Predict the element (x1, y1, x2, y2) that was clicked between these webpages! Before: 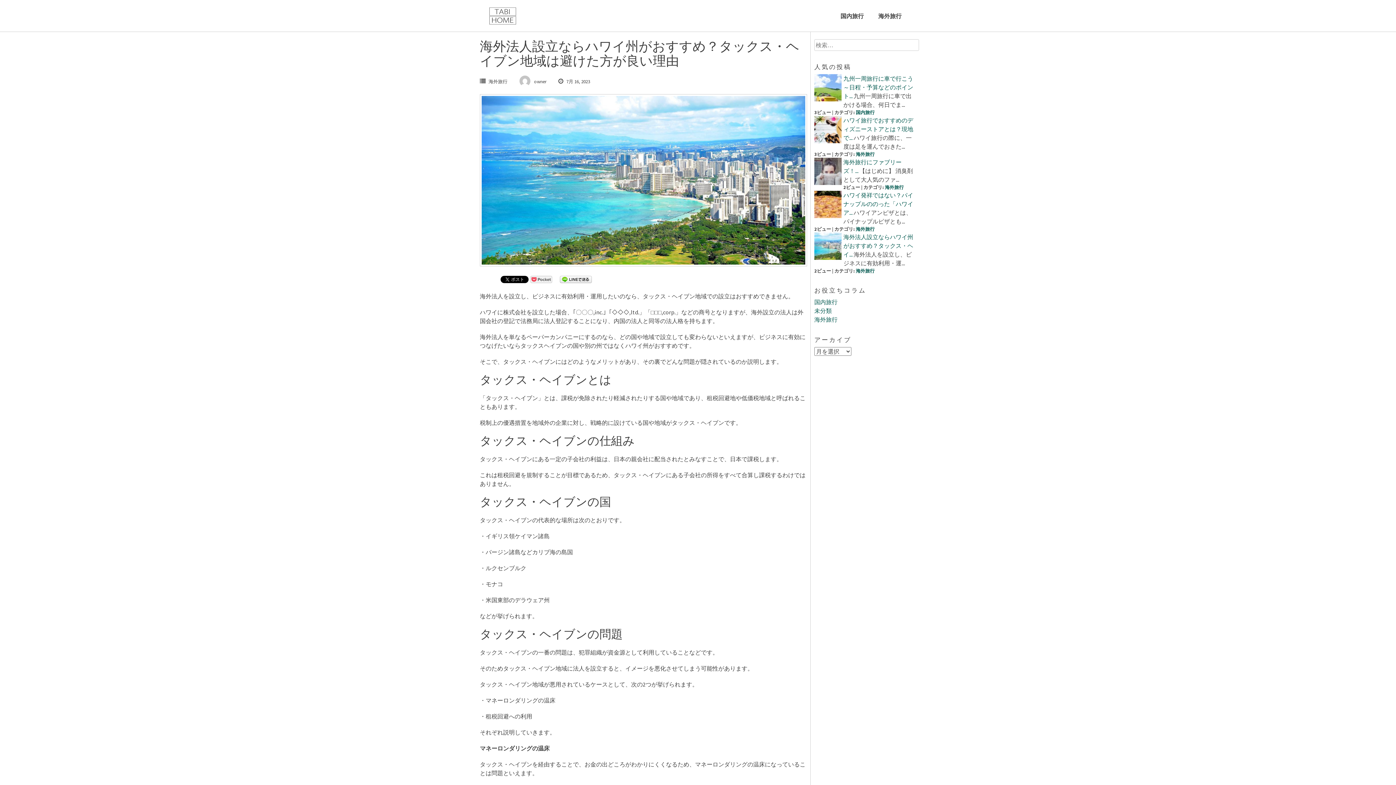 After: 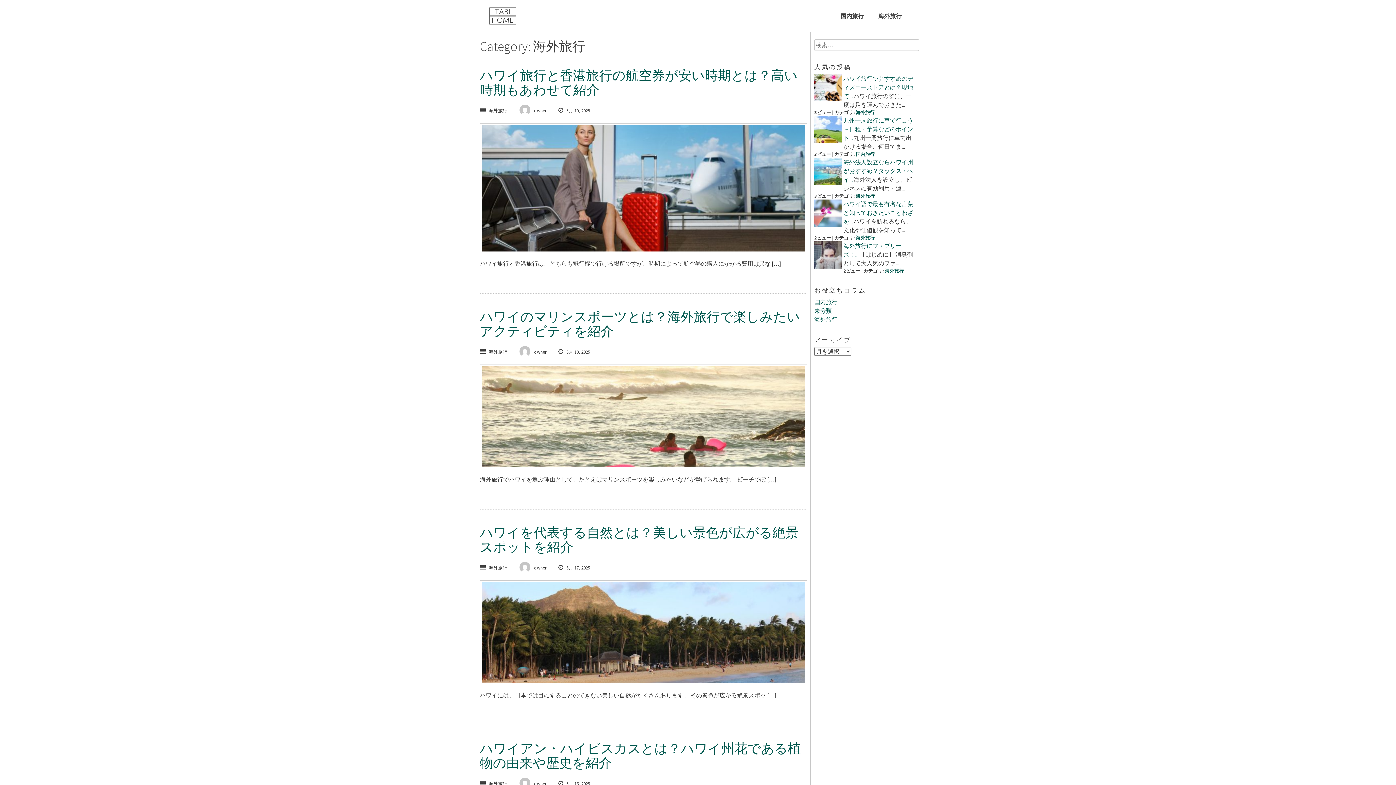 Action: label: 海外旅行 bbox: (856, 268, 874, 273)